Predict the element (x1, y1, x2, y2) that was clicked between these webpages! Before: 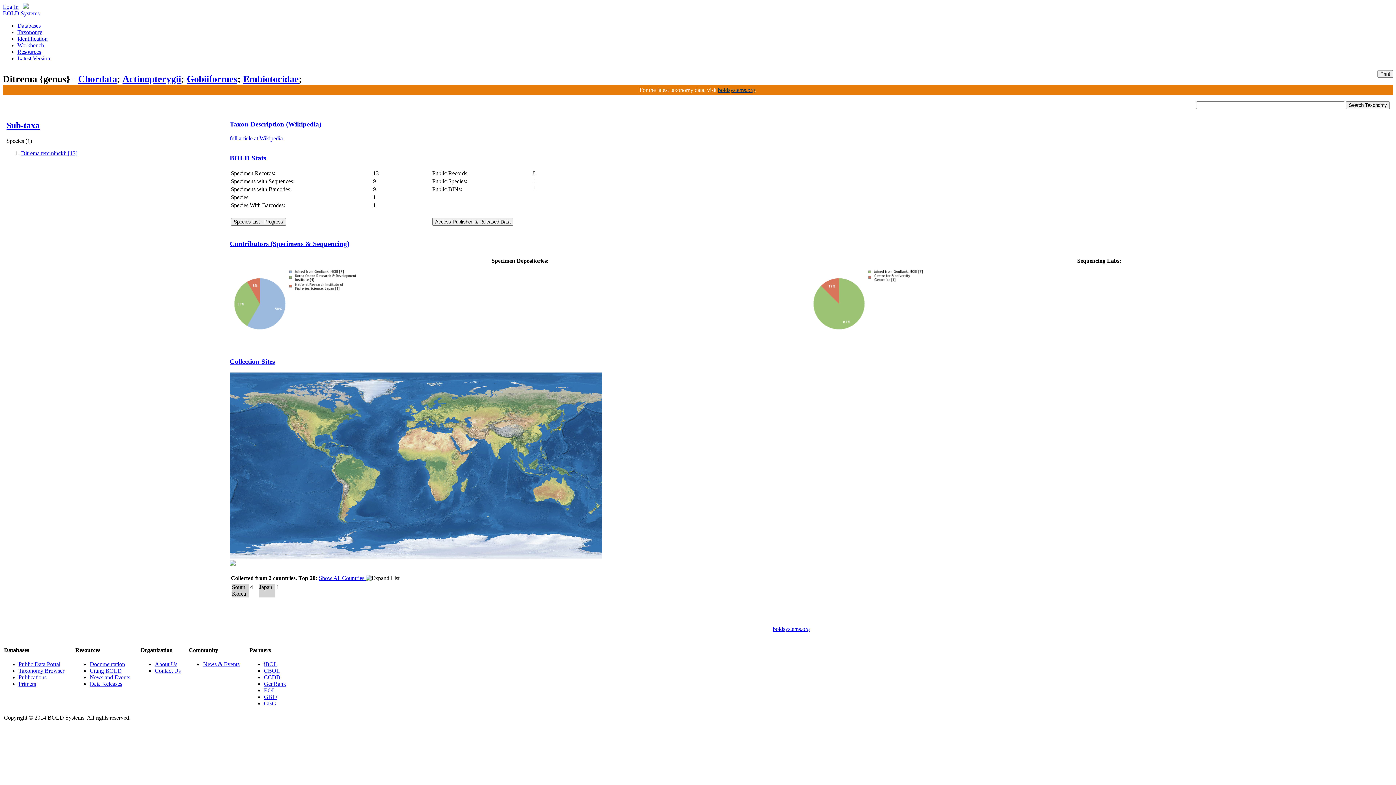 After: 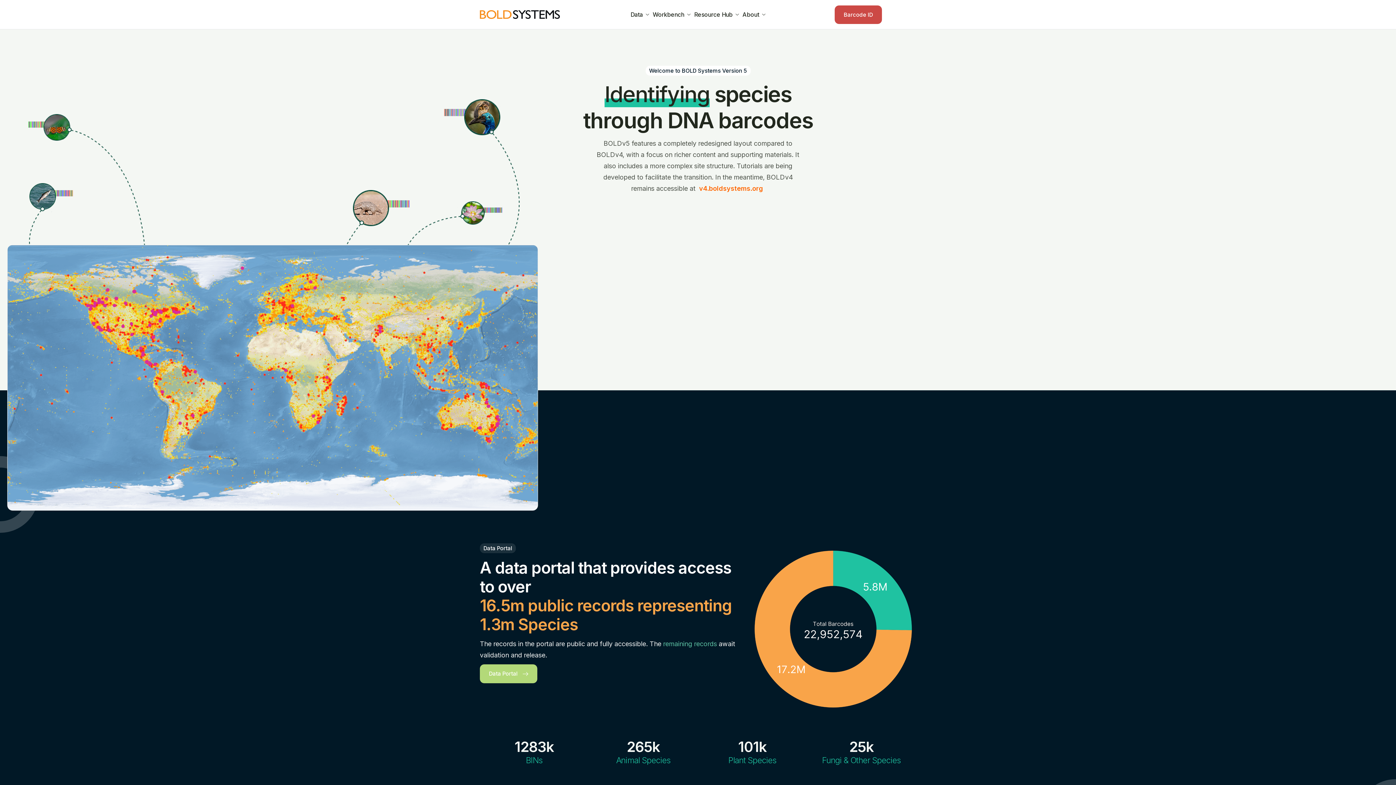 Action: bbox: (718, 86, 755, 92) label: boldsystems.org